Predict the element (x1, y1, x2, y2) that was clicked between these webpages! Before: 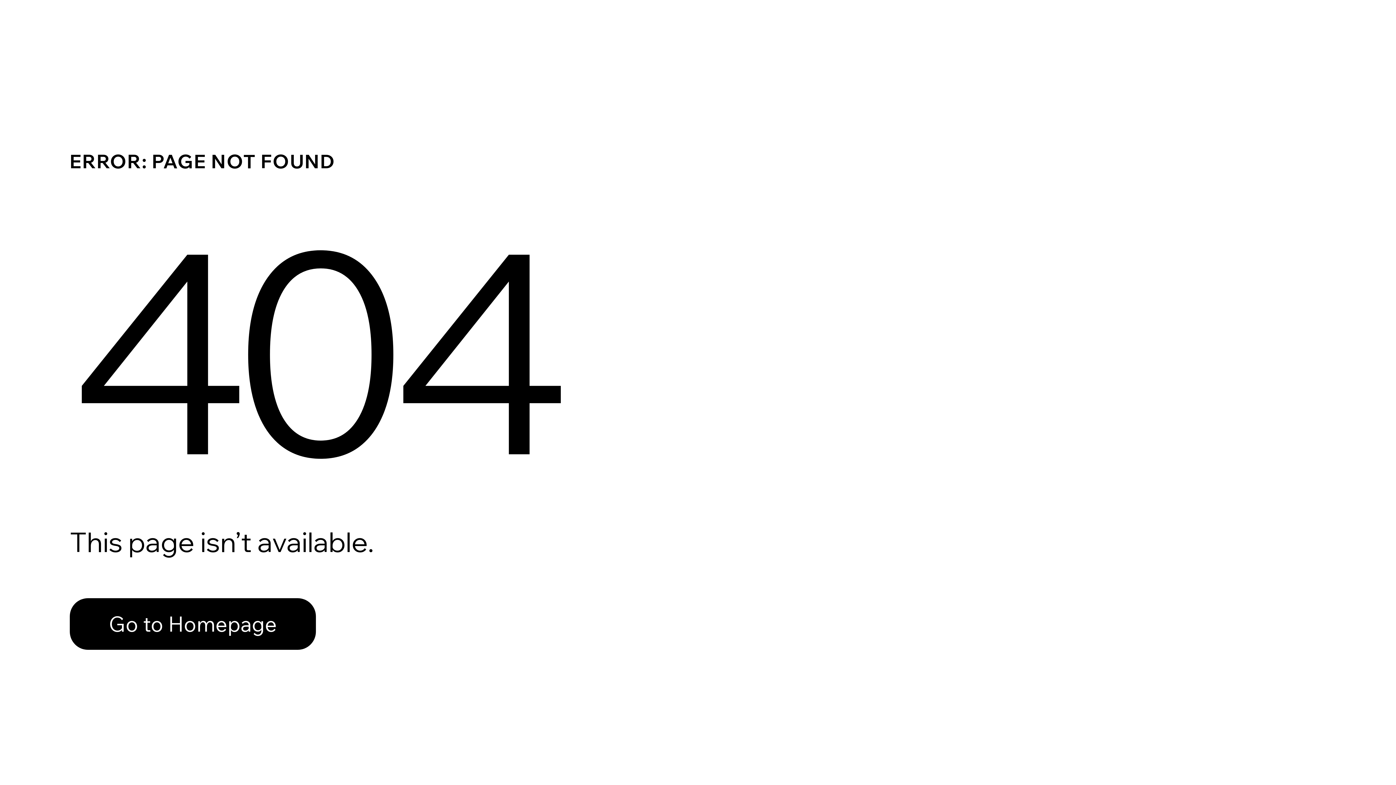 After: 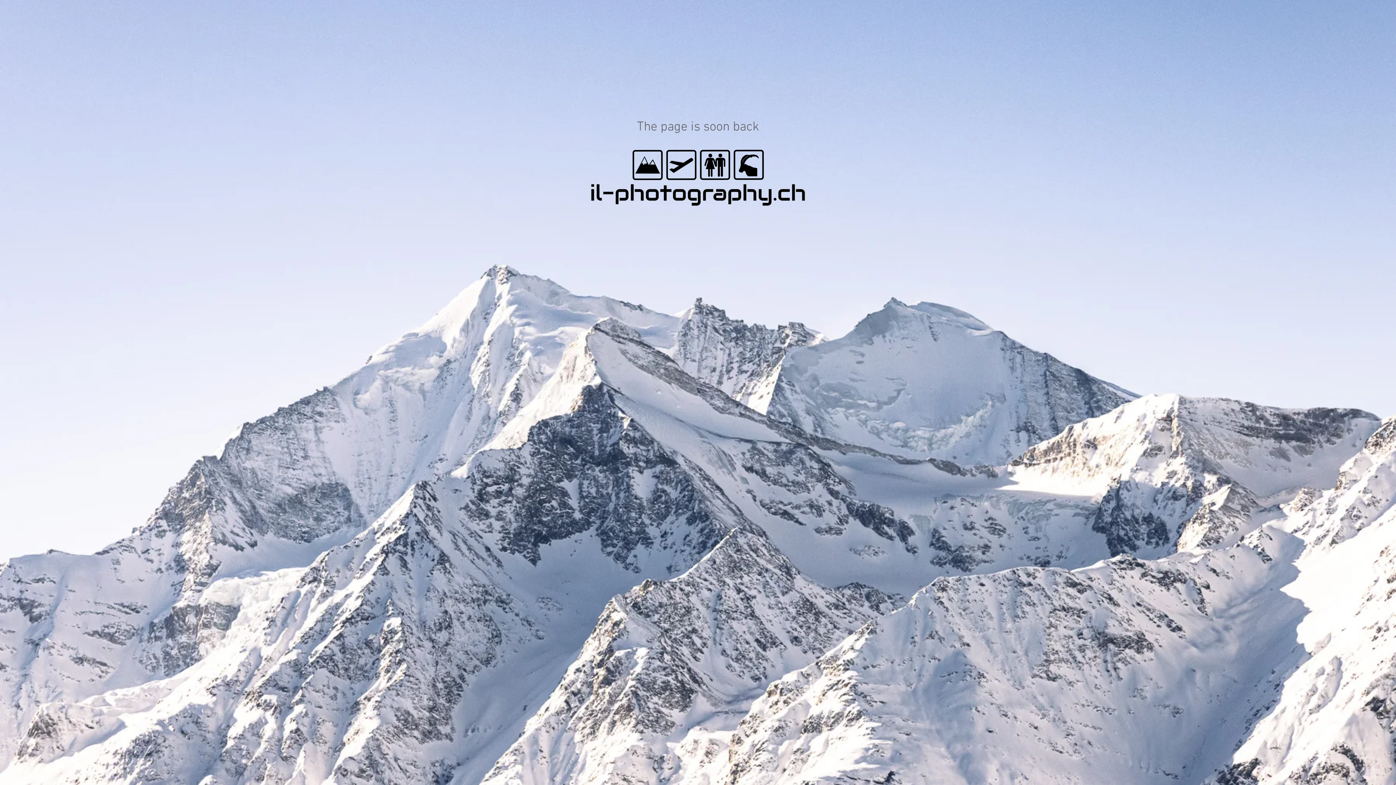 Action: bbox: (69, 582, 768, 659) label: Go to Homepage